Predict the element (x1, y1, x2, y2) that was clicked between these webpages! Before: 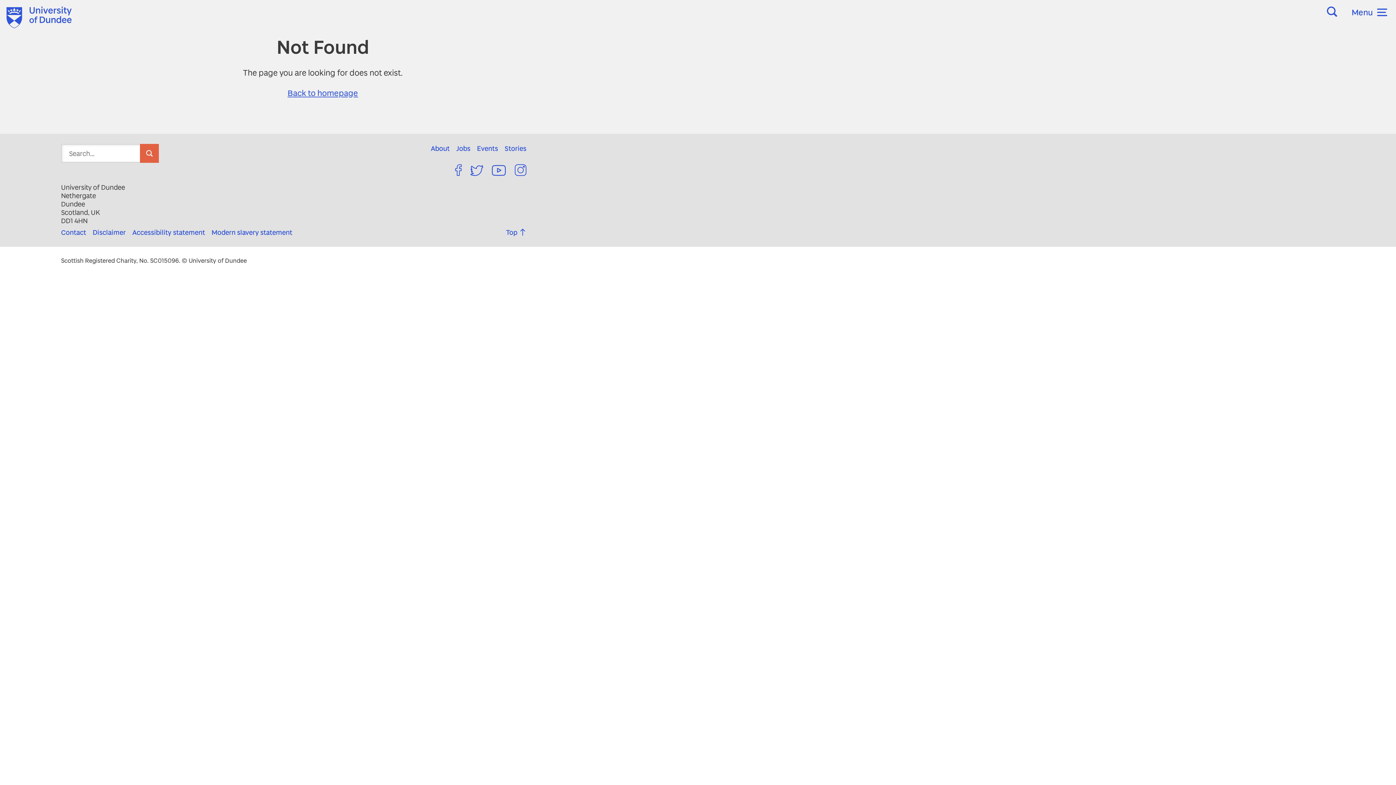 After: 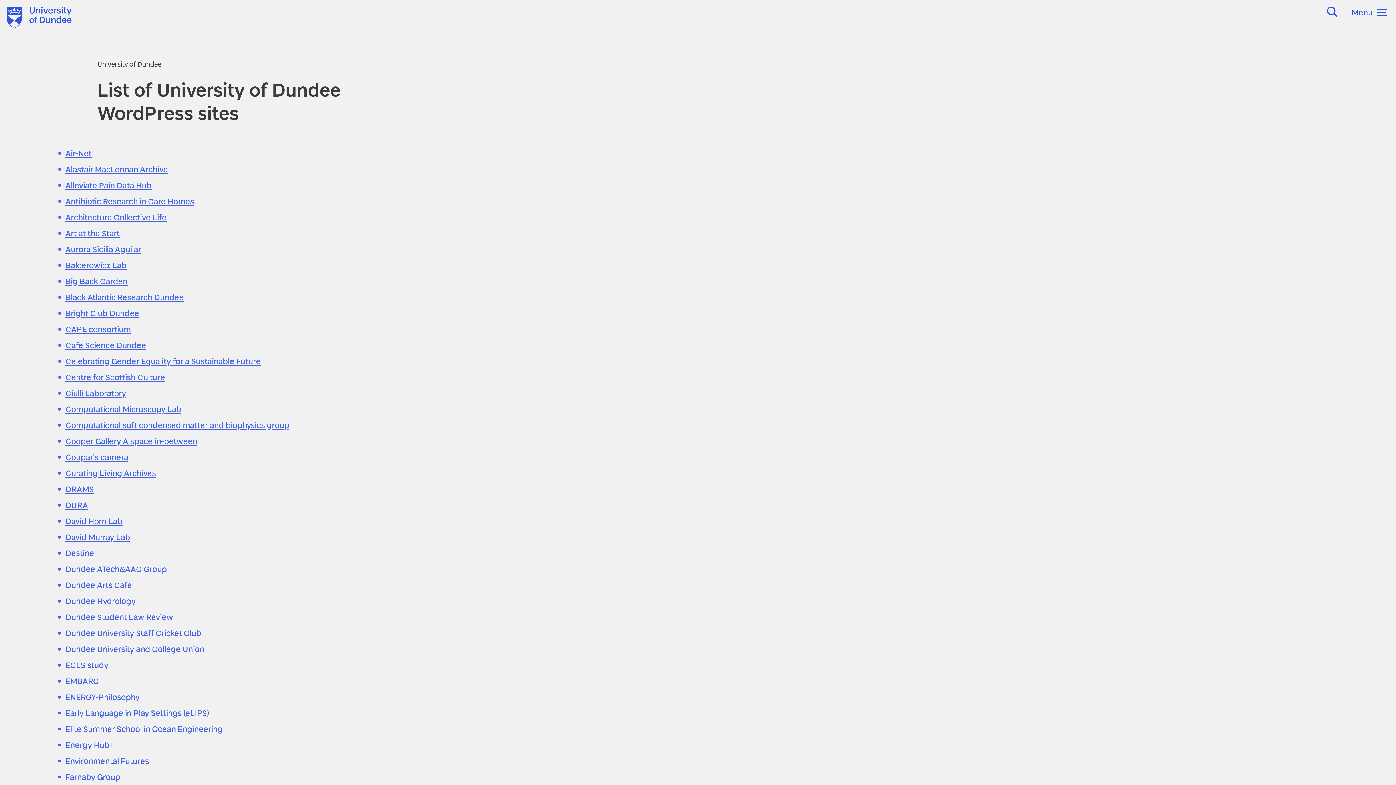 Action: label: Back to homepage bbox: (287, 87, 358, 98)